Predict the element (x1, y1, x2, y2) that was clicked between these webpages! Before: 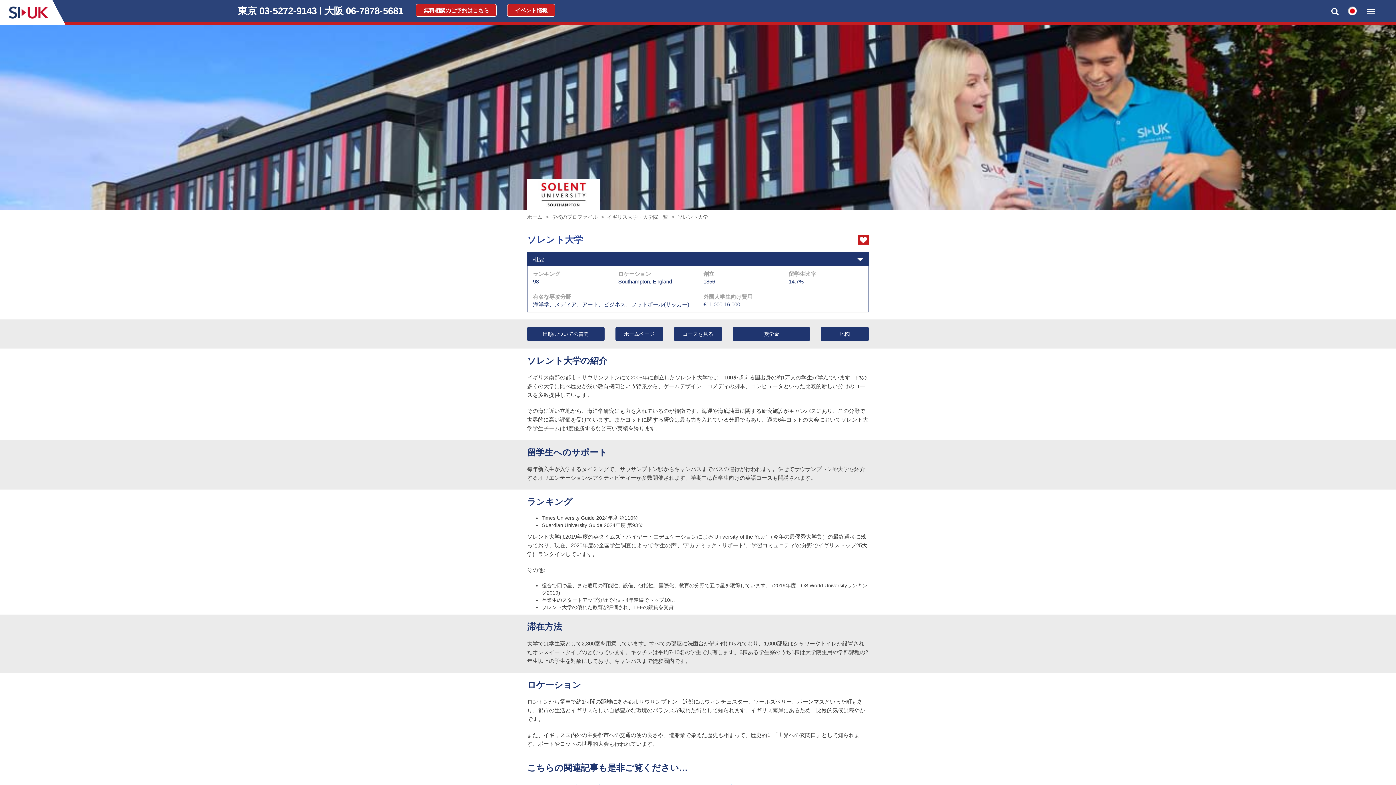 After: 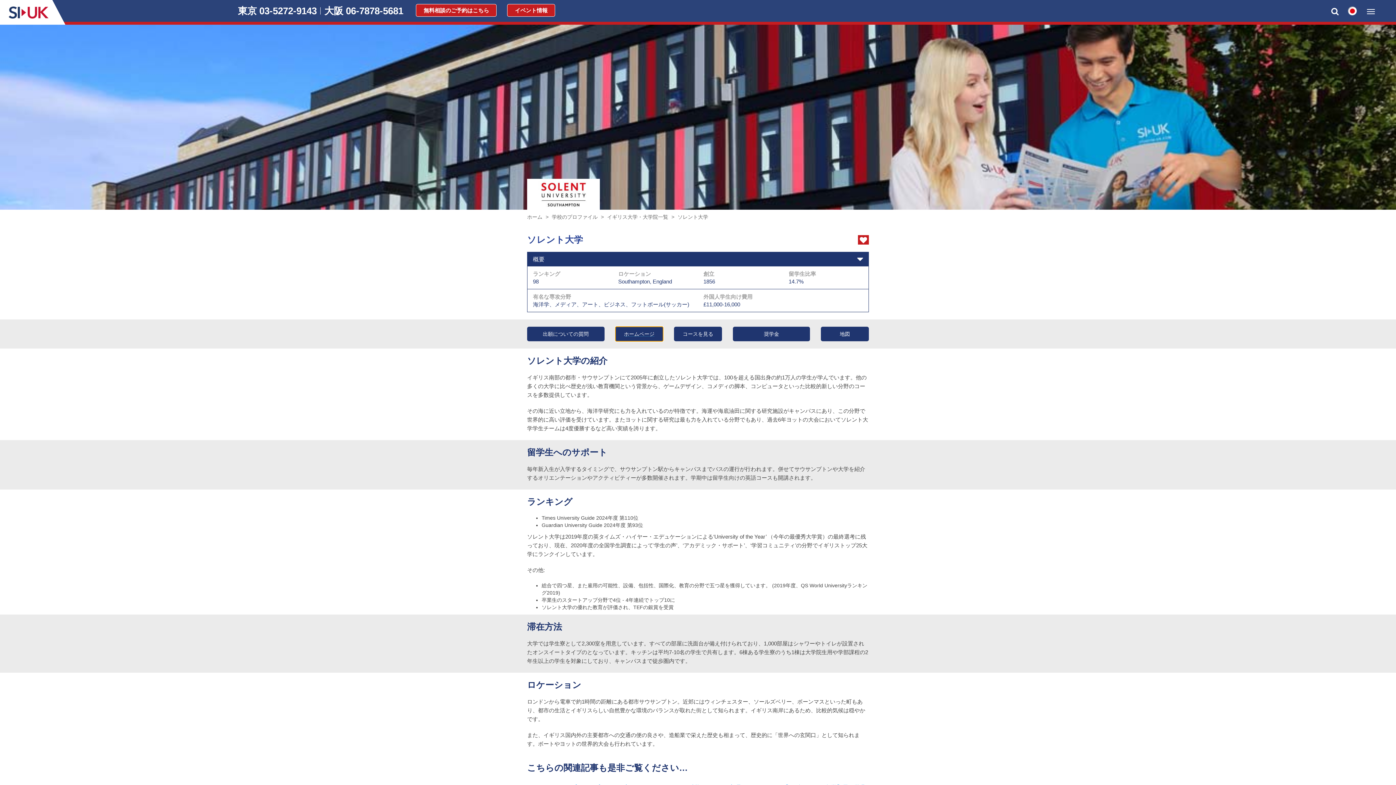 Action: bbox: (615, 326, 663, 341) label: ホームページ